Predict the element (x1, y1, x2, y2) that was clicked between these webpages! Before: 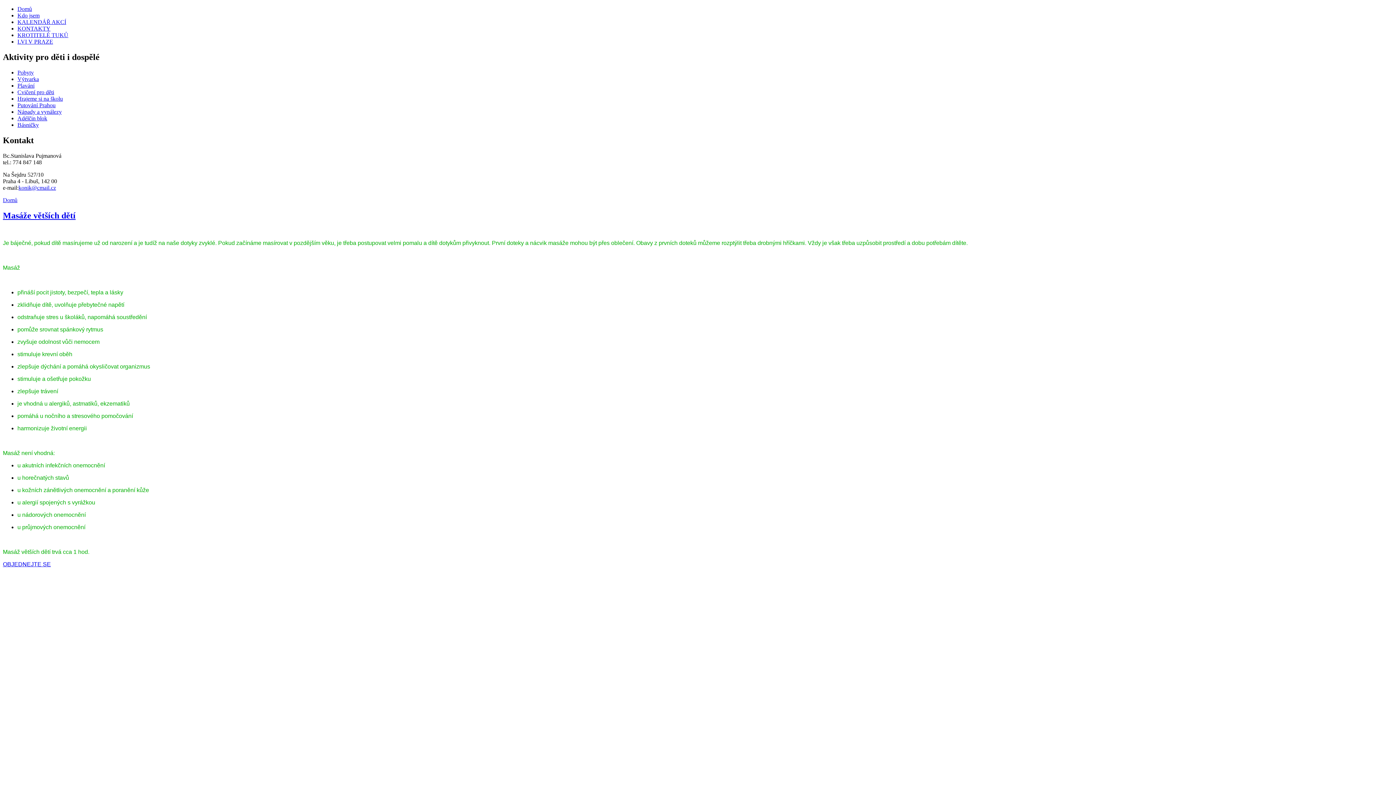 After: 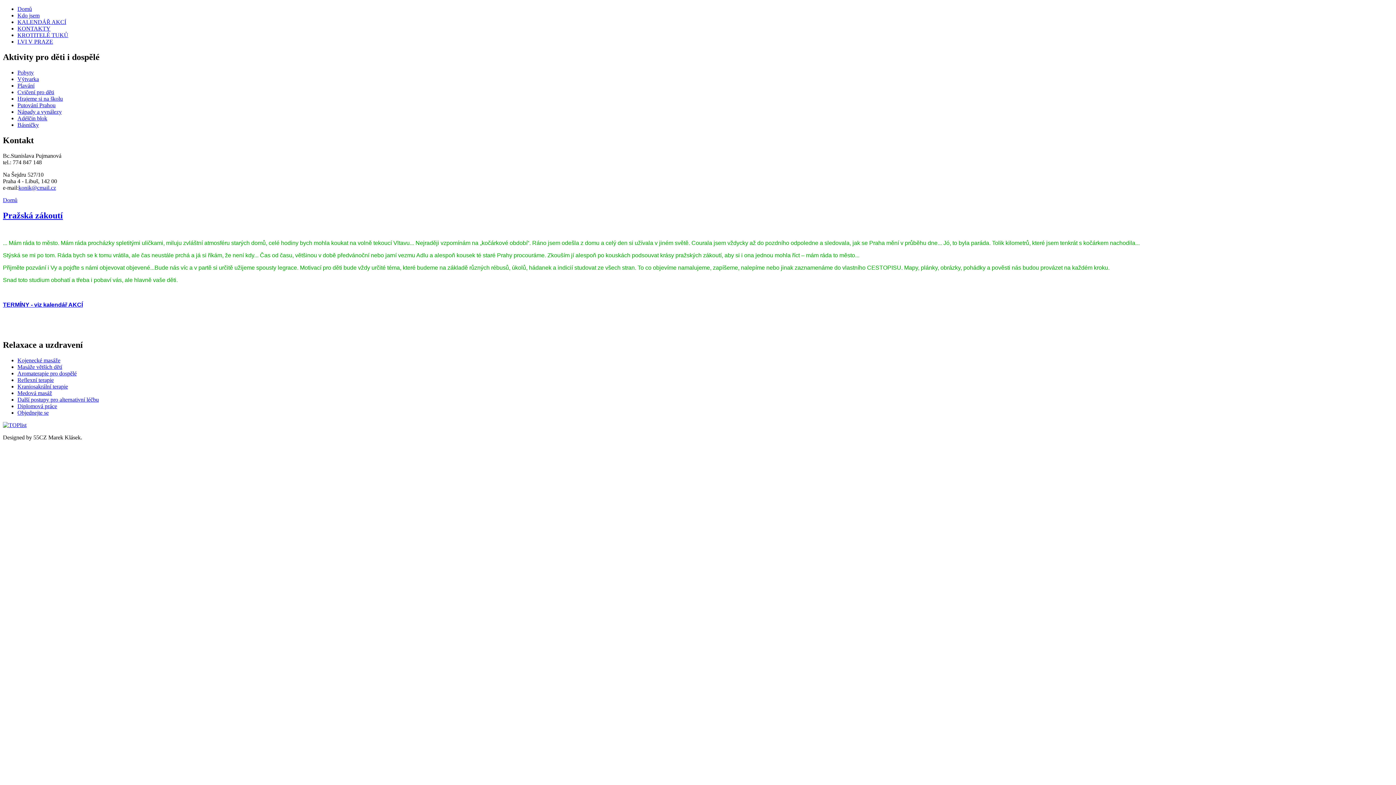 Action: bbox: (17, 102, 55, 108) label: Putování Prahou